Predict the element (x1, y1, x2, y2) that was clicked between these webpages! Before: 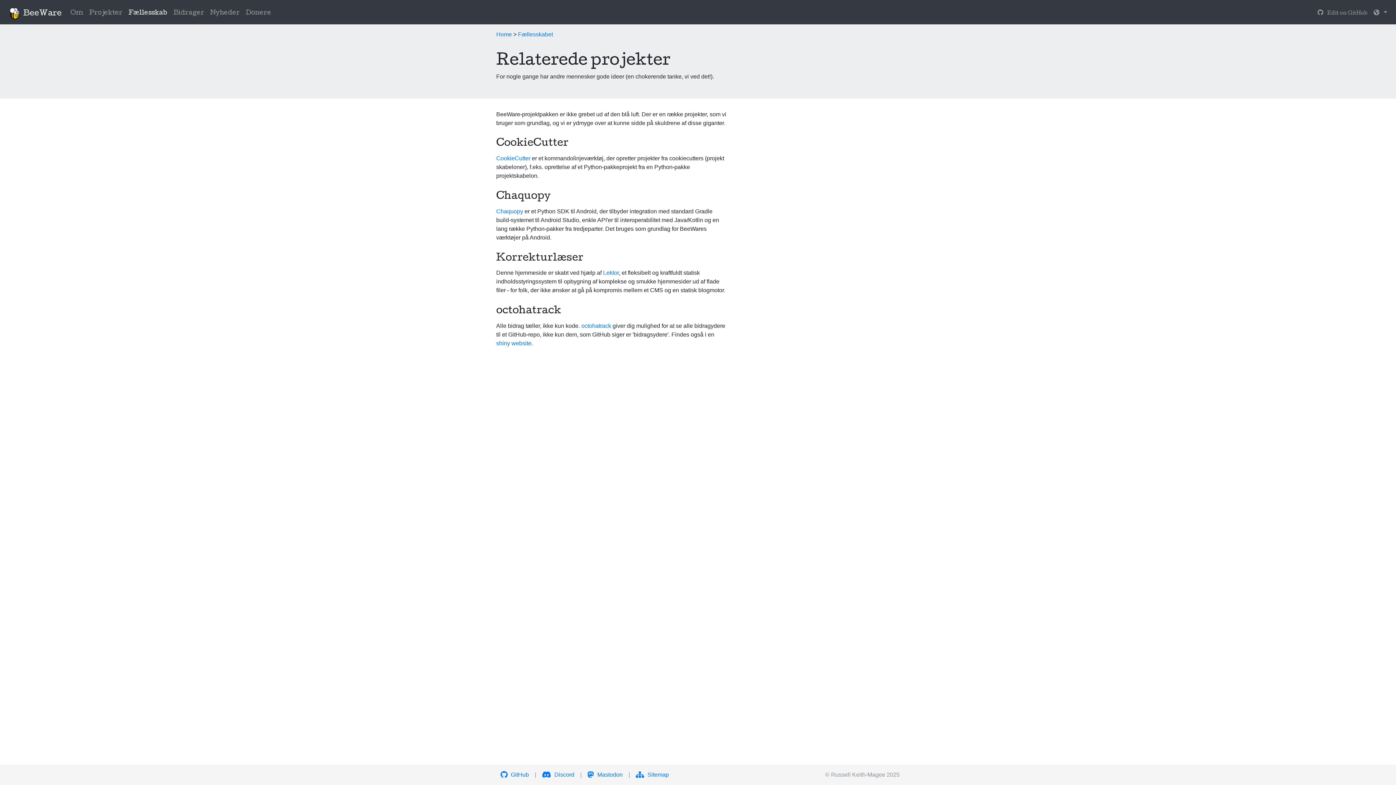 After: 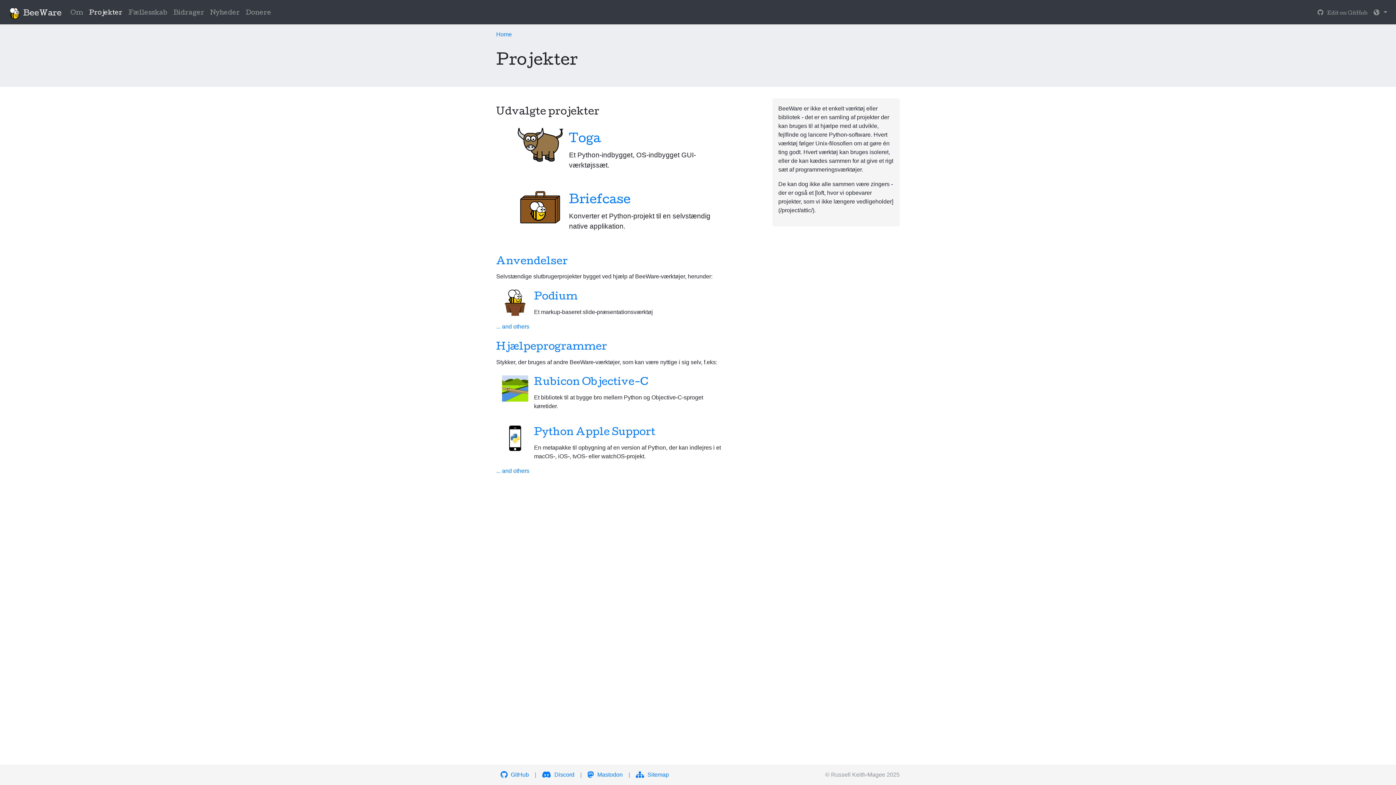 Action: label: Projekter bbox: (86, 6, 125, 20)